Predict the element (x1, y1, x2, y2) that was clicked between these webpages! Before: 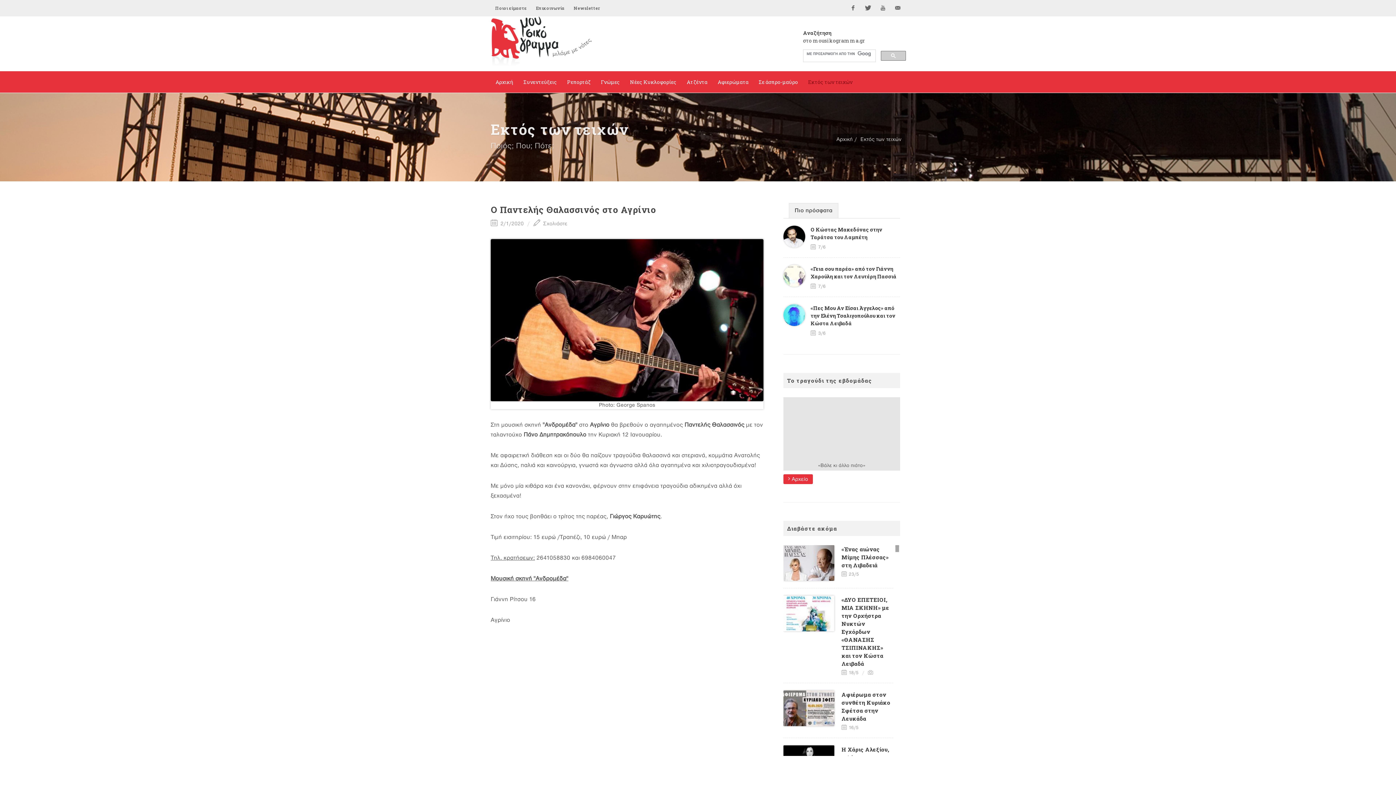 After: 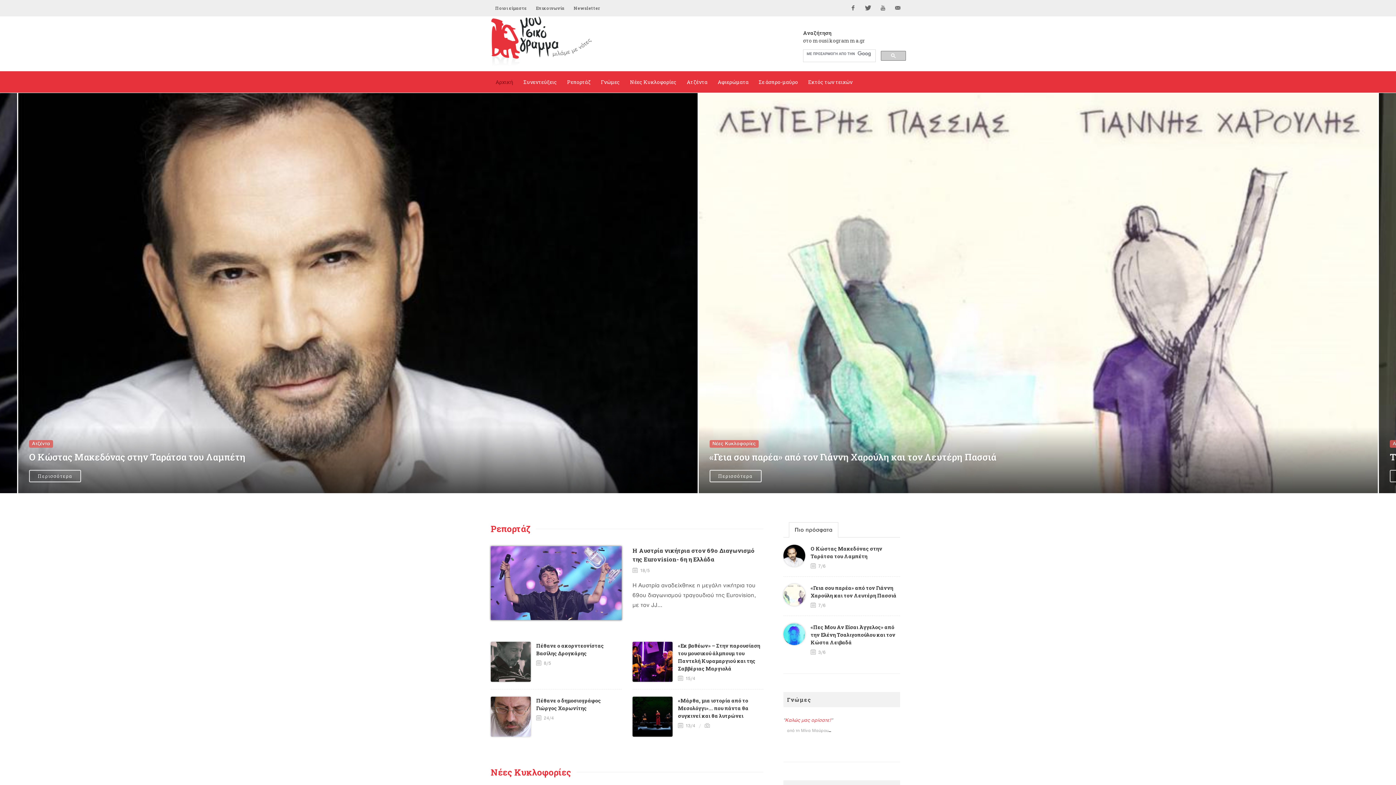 Action: bbox: (490, 71, 518, 93) label: Αρχική